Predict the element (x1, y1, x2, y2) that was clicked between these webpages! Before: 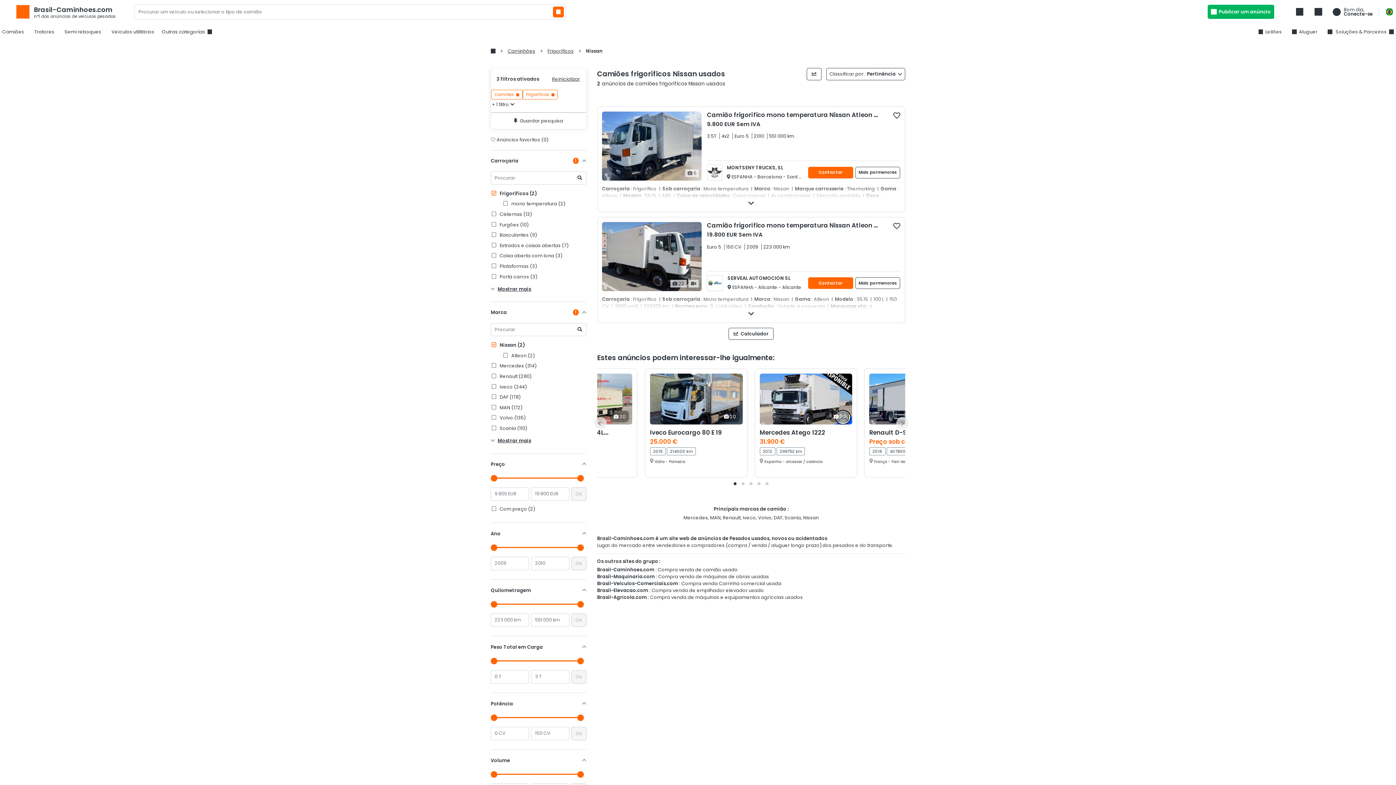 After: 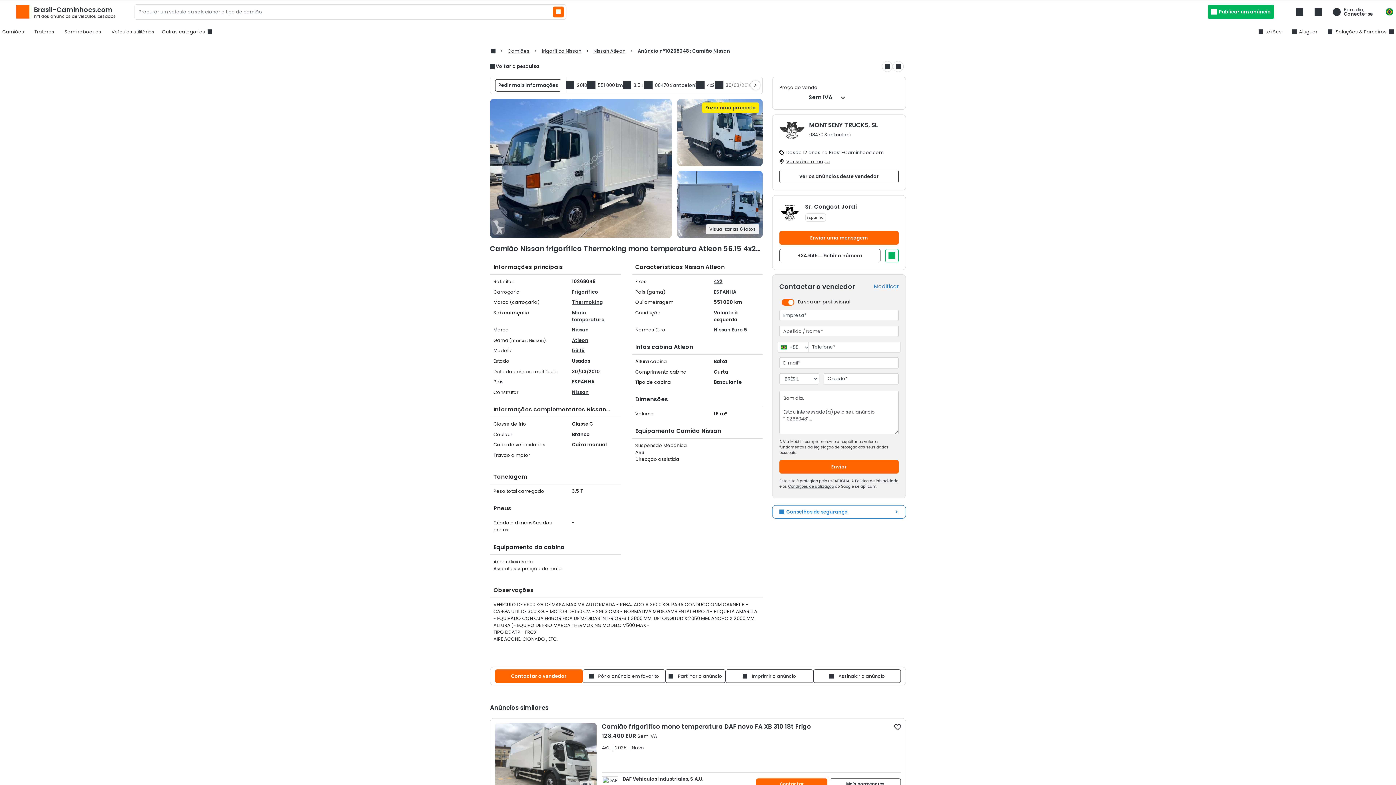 Action: bbox: (602, 111, 900, 180) label:  6
Camião frigorífico mono temperatura Nissan Atleon 56.15
9.800 EUR Sem IVA
3.5T 4x2 Euro 5 2010 551 000 km
MONTSENY TRUCKS, SL
 ESPANHA - Barcelona - Sant Celoni
Contactar
Mais pormenores